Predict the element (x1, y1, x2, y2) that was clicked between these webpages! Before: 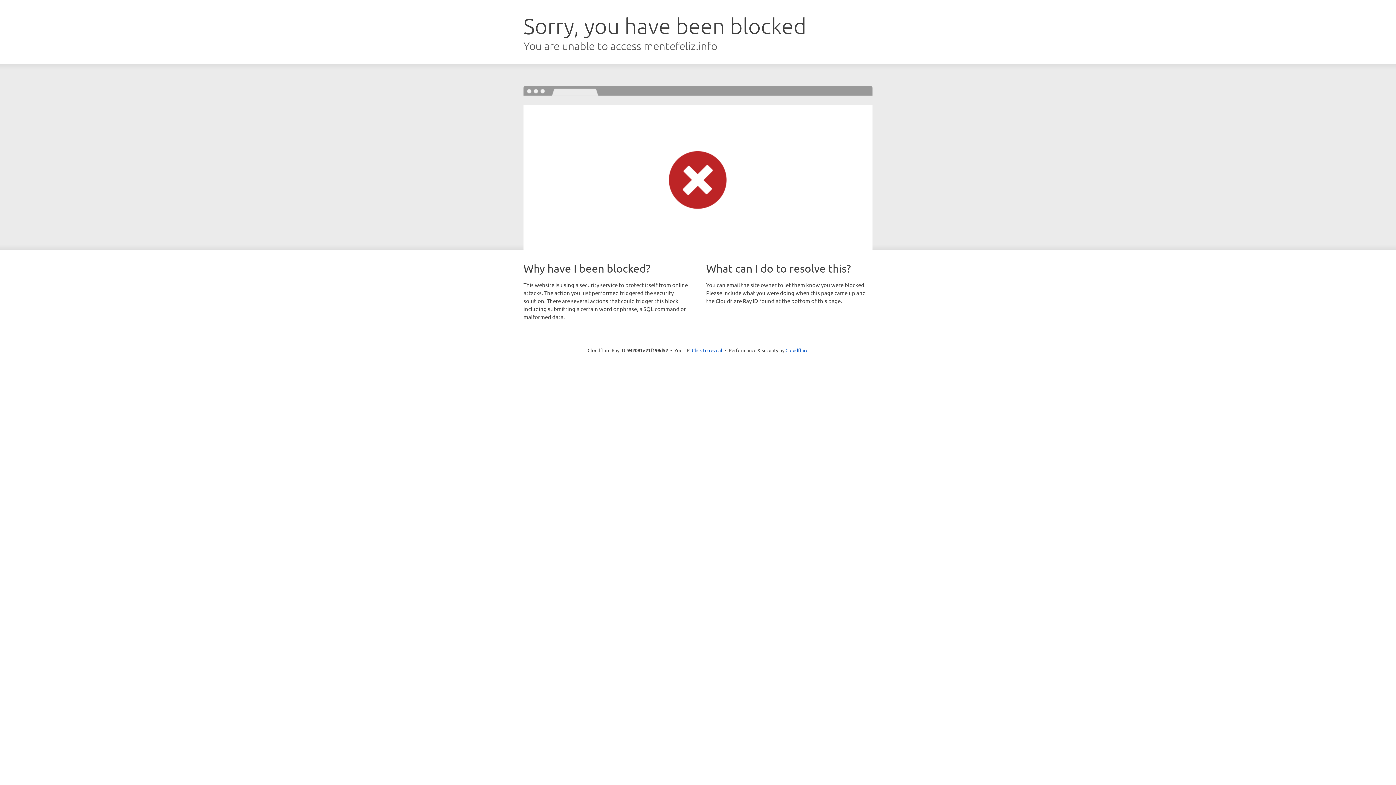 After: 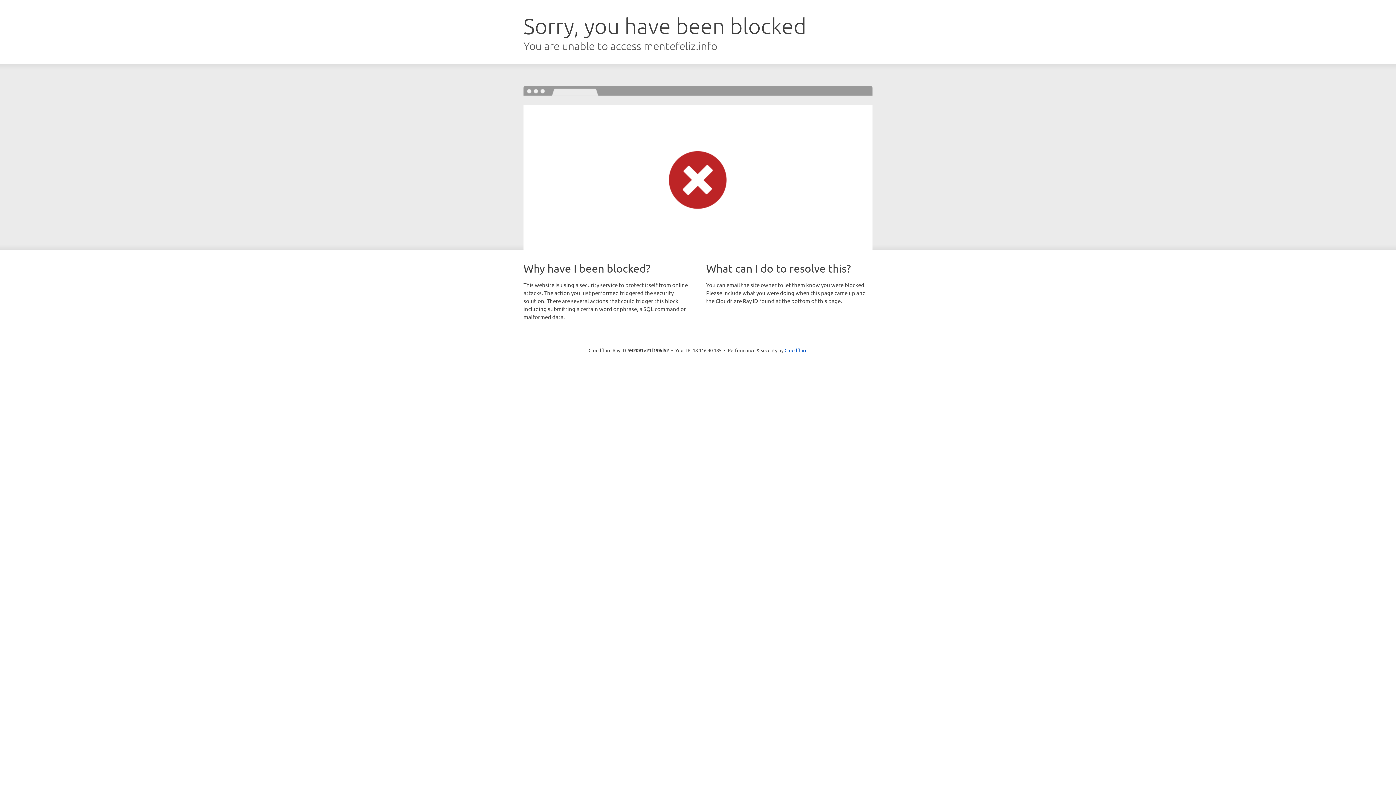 Action: label: Click to reveal bbox: (692, 346, 722, 353)